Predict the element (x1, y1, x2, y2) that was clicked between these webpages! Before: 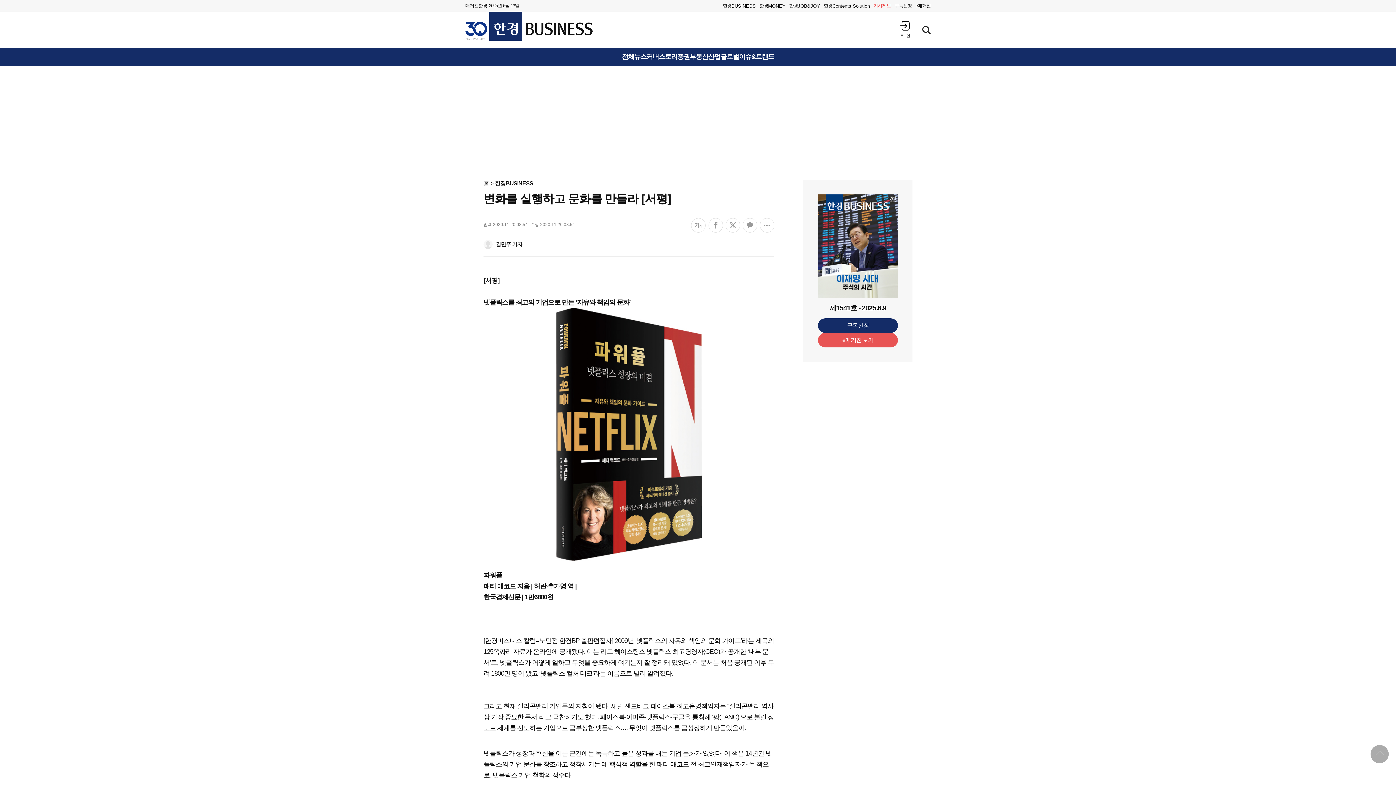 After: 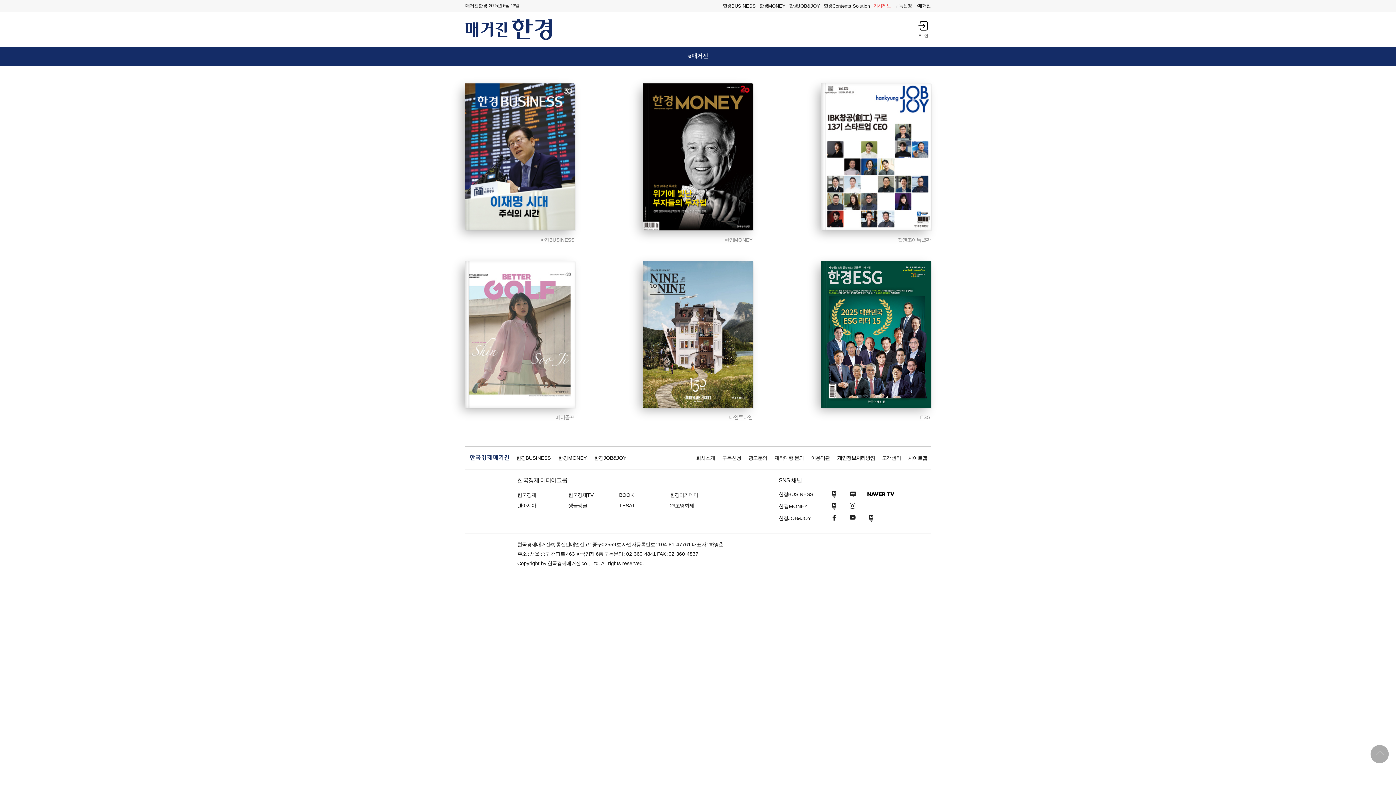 Action: label: e매거진 bbox: (913, 0, 932, 11)